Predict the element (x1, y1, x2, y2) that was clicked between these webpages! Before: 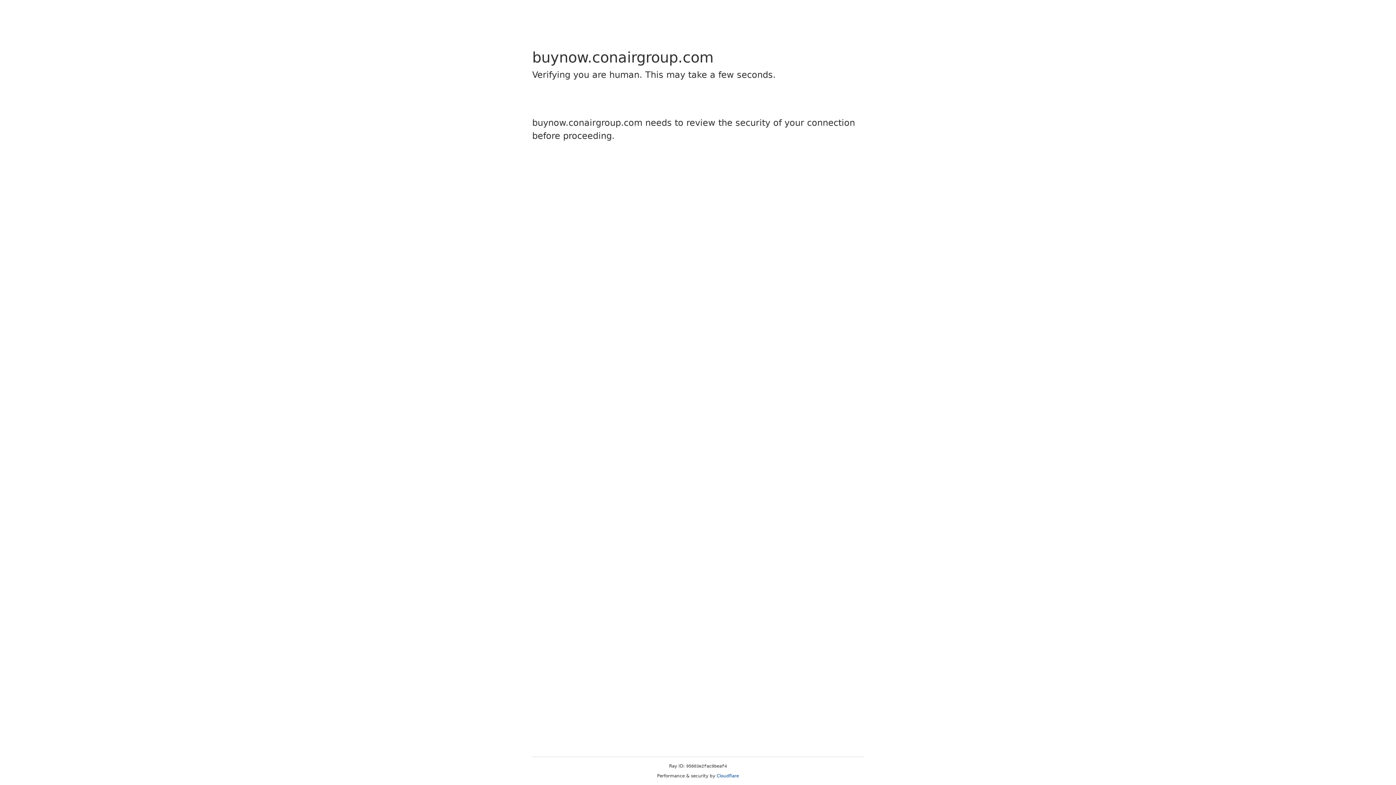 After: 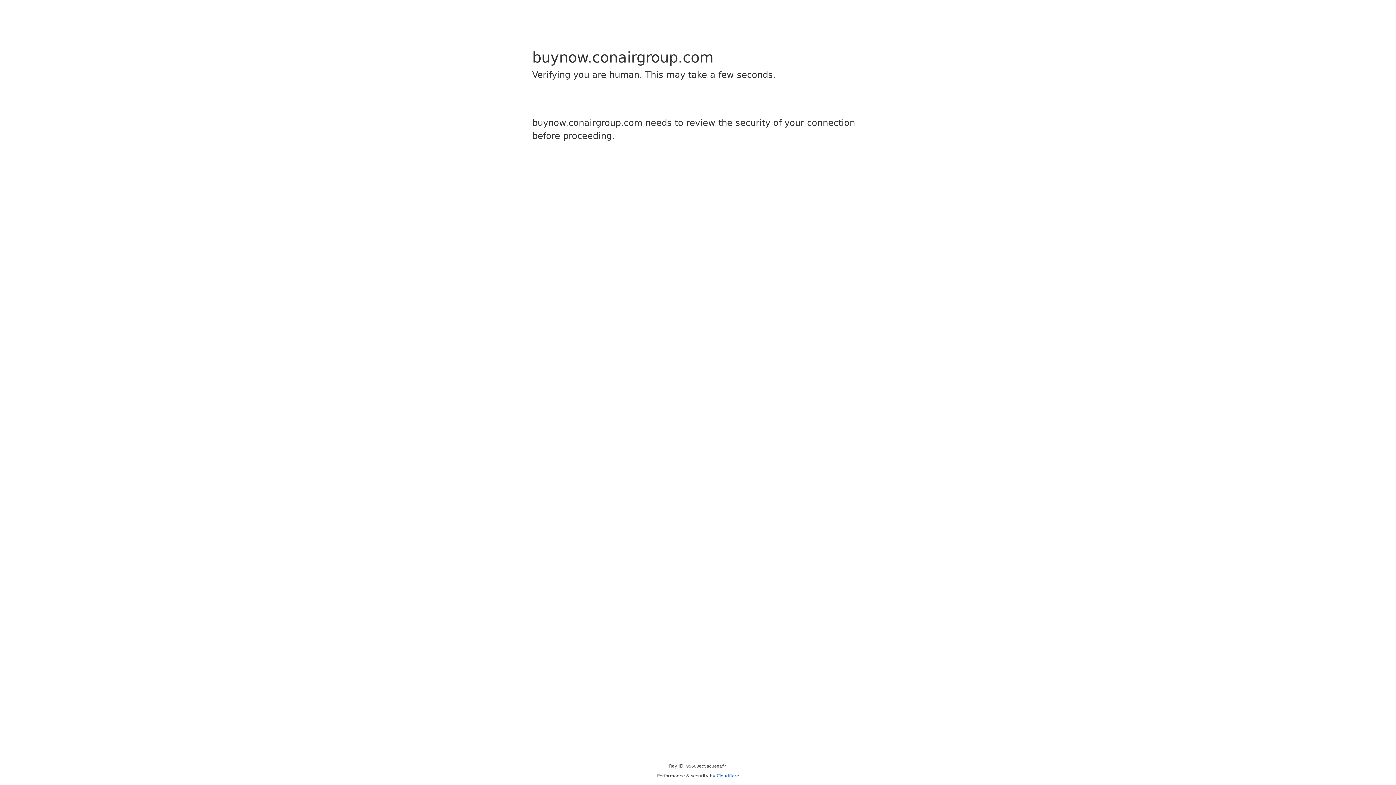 Action: bbox: (716, 773, 739, 778) label: Cloudflare